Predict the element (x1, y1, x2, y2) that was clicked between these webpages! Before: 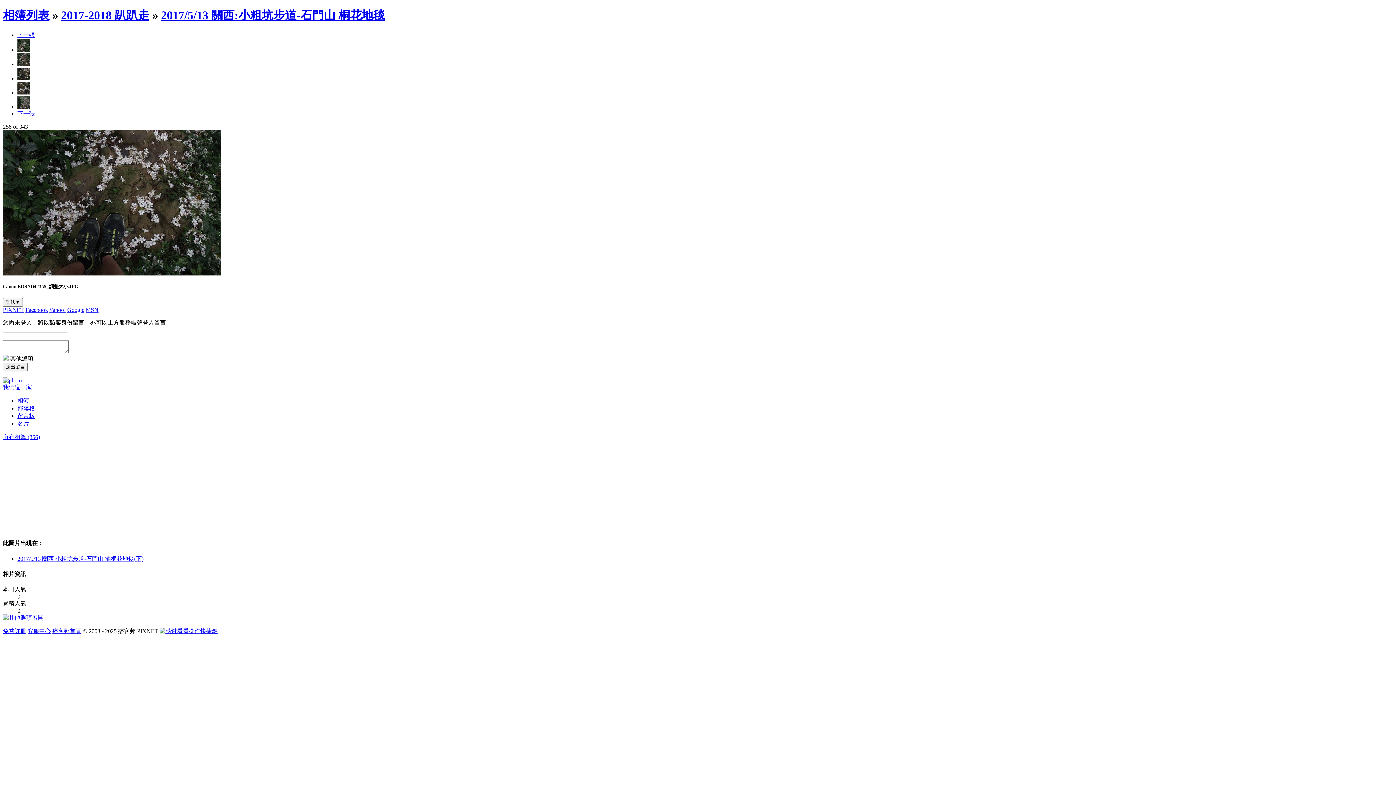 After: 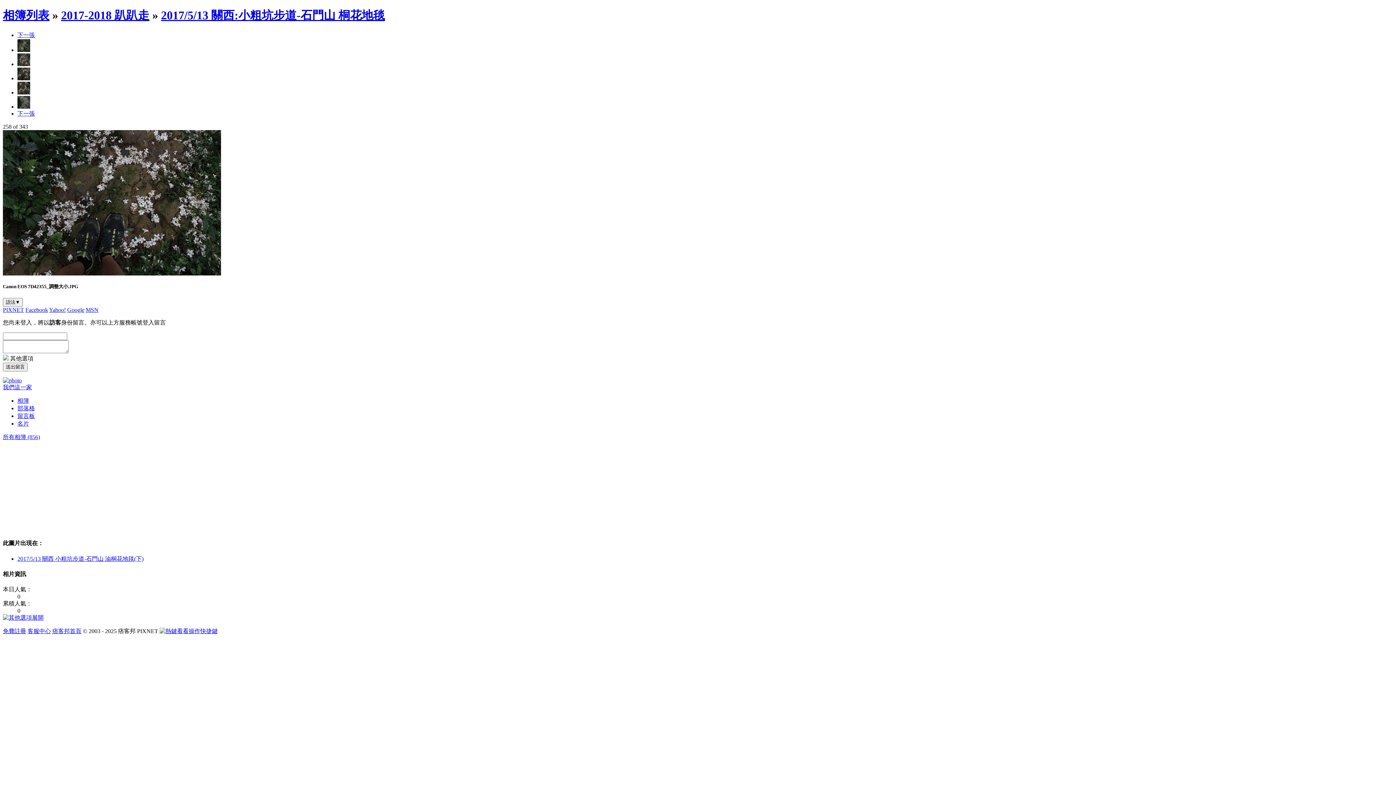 Action: label: 免費註冊 bbox: (2, 628, 26, 634)